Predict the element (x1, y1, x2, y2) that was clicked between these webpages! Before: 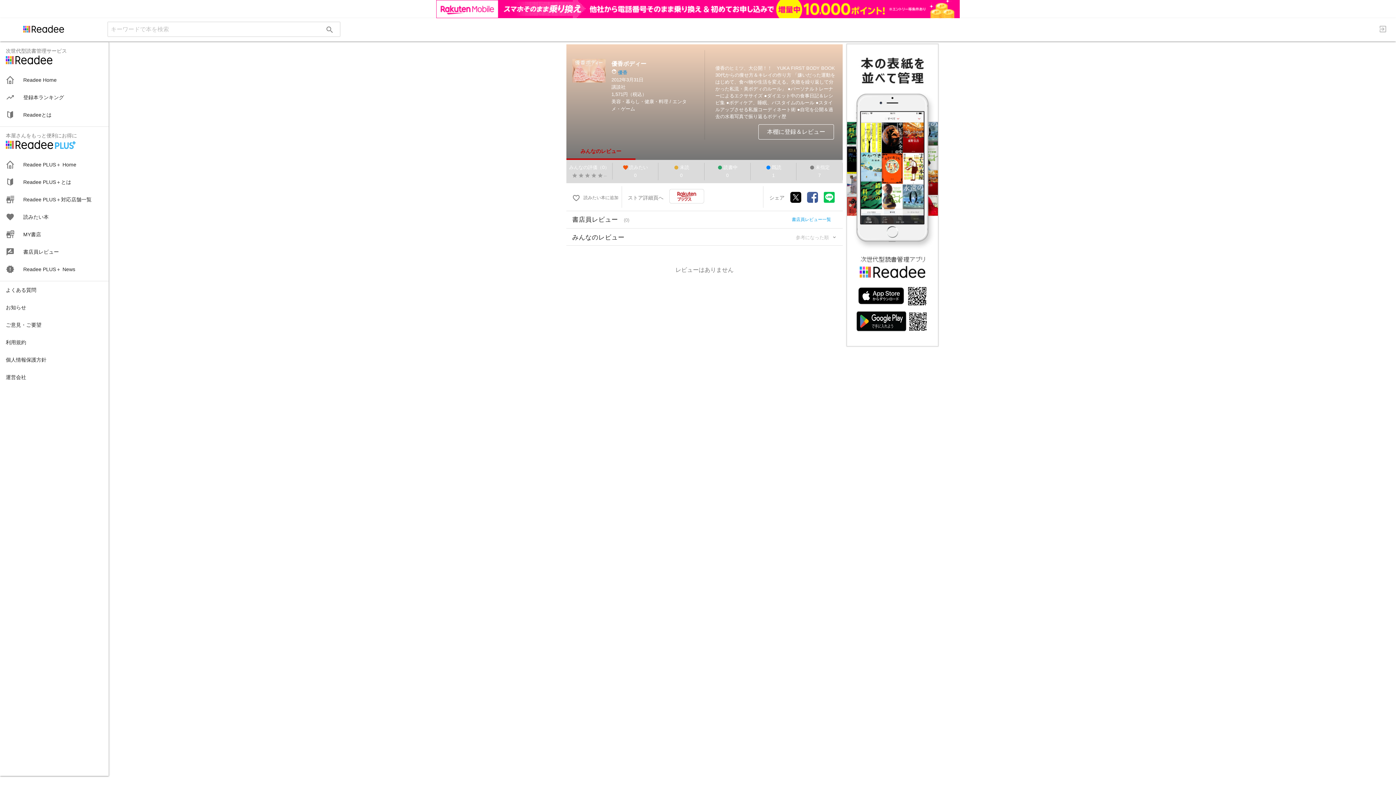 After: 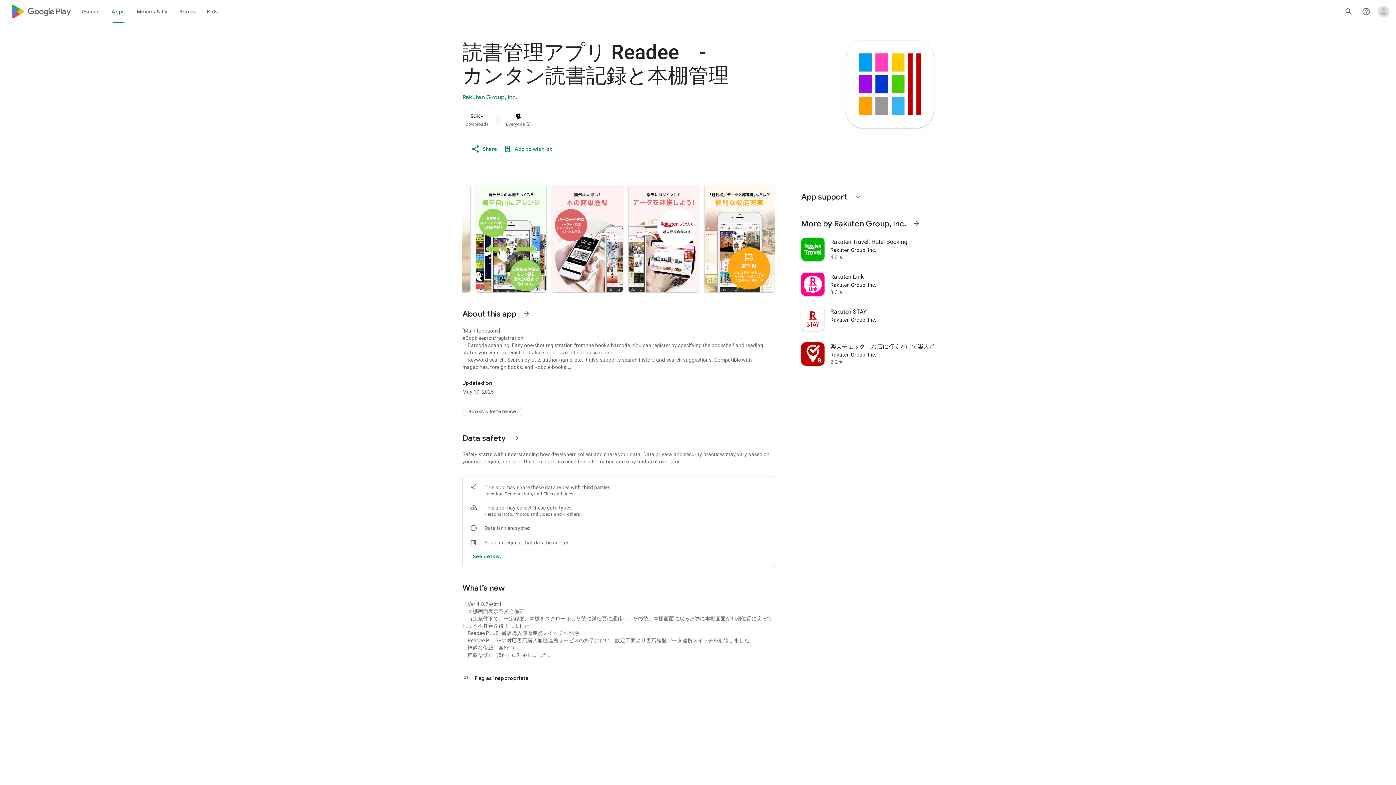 Action: bbox: (859, 311, 906, 317)